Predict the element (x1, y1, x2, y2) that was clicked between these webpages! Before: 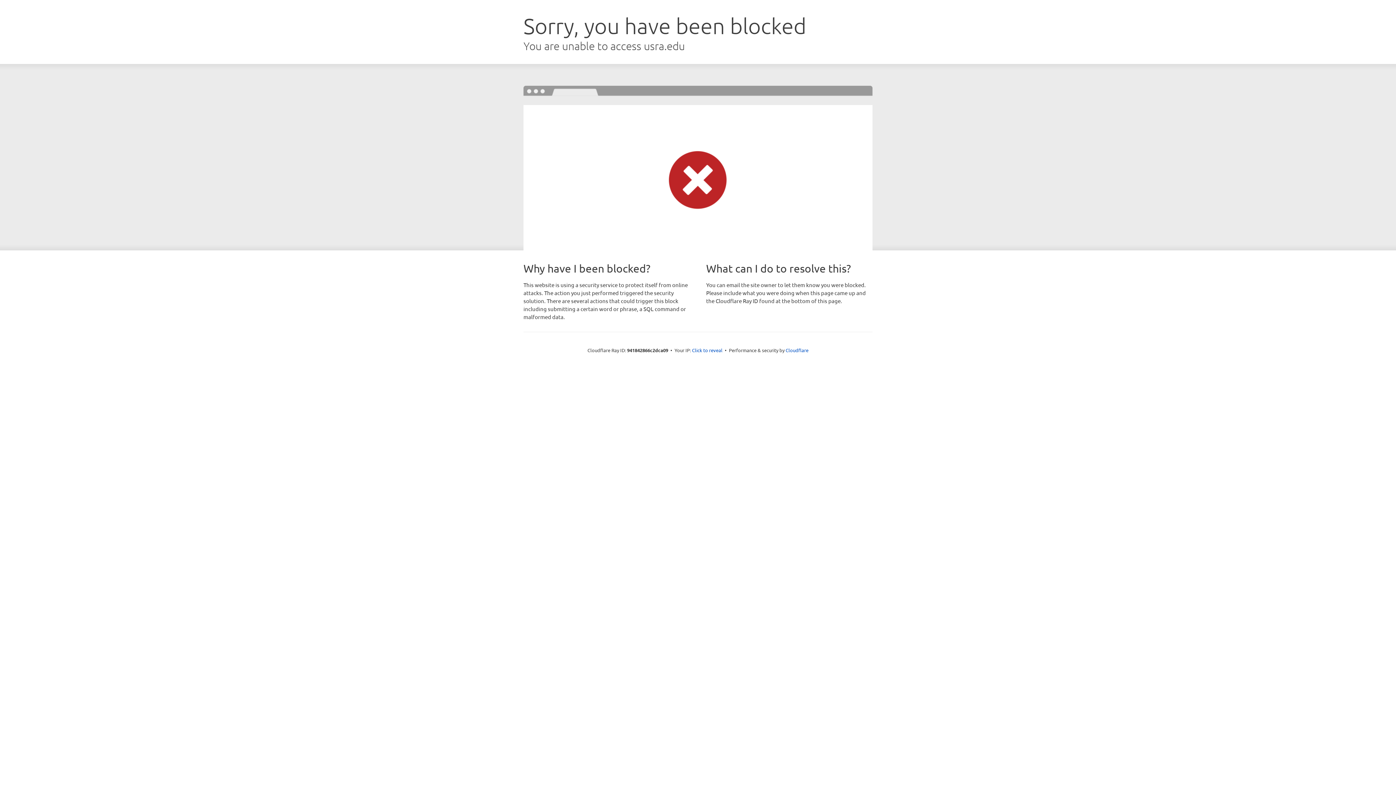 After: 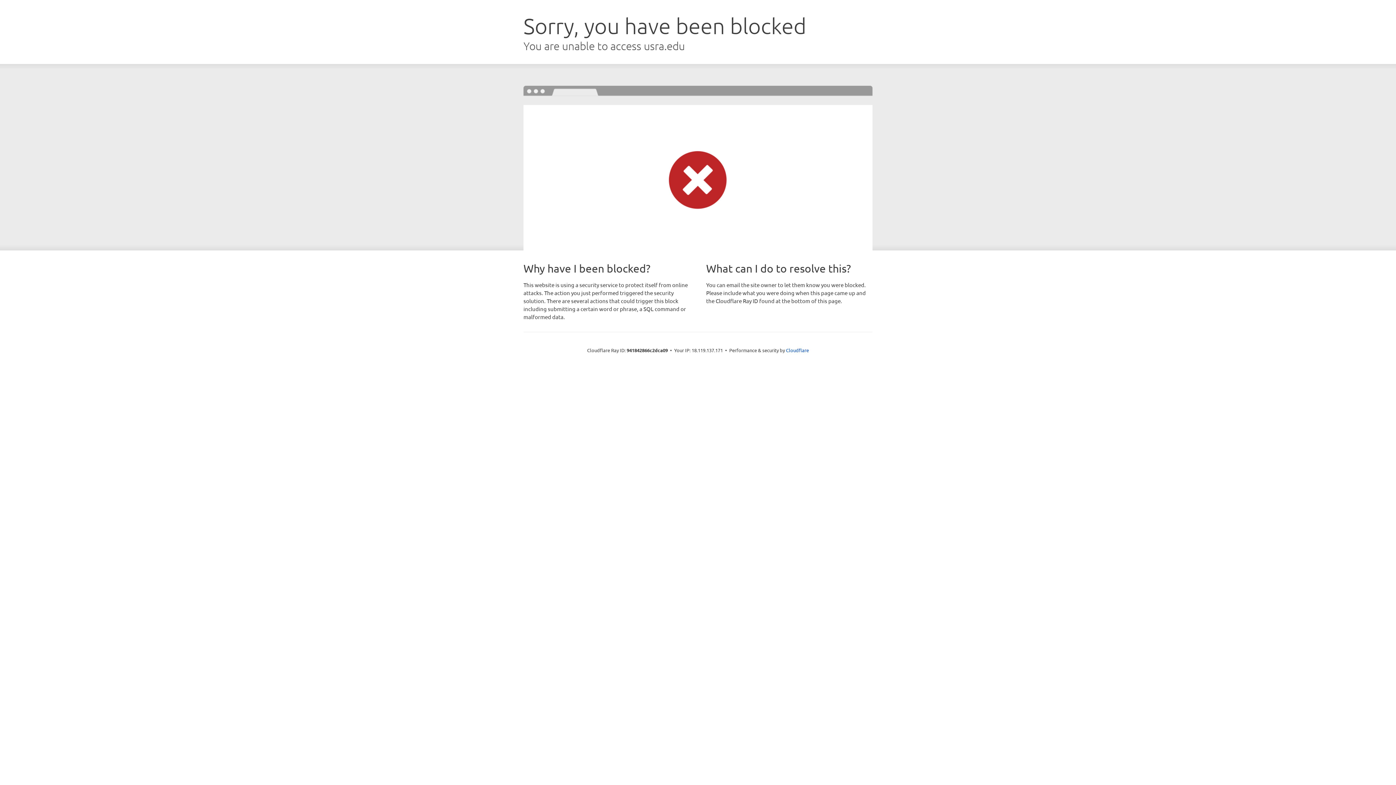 Action: label: Click to reveal bbox: (692, 346, 722, 353)